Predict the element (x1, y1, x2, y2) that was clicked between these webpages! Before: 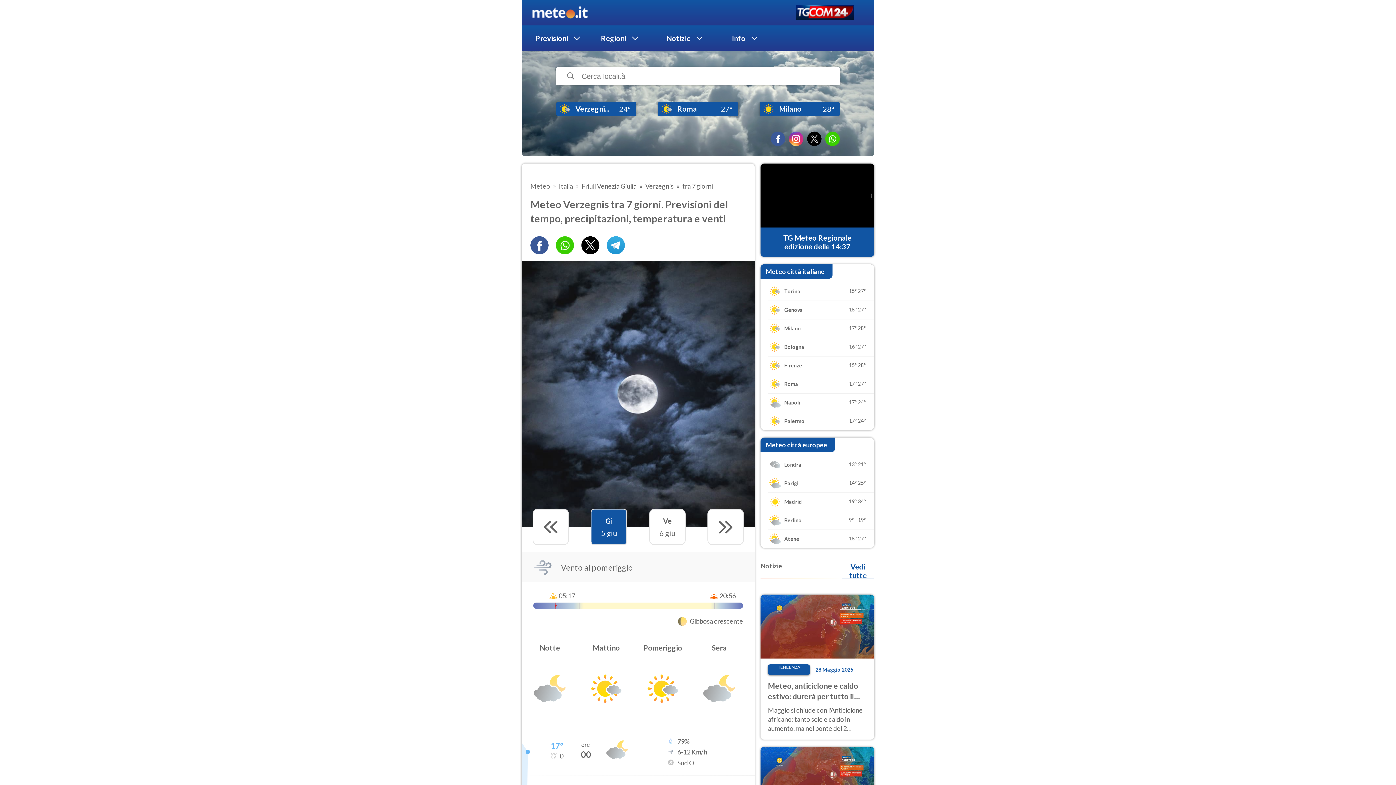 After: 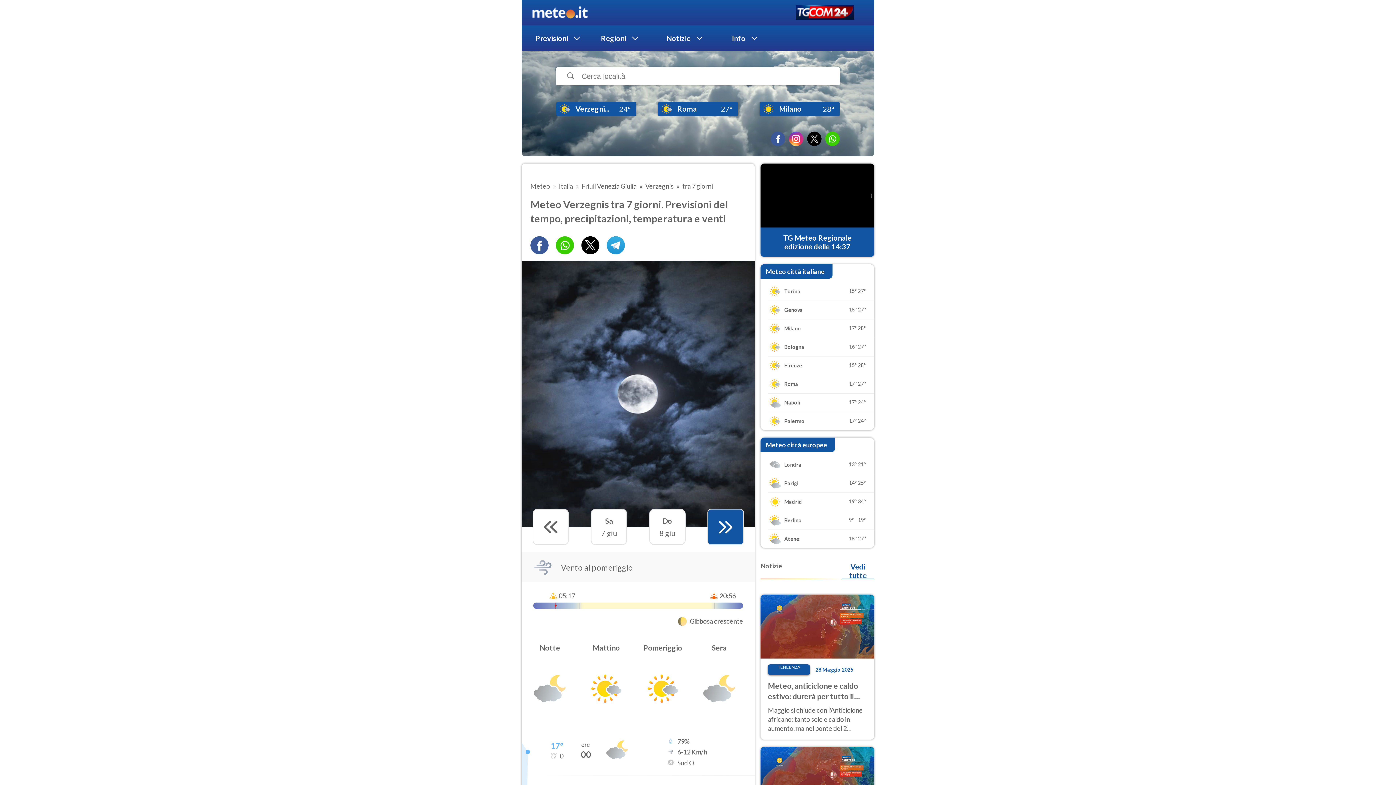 Action: bbox: (707, 509, 744, 545)